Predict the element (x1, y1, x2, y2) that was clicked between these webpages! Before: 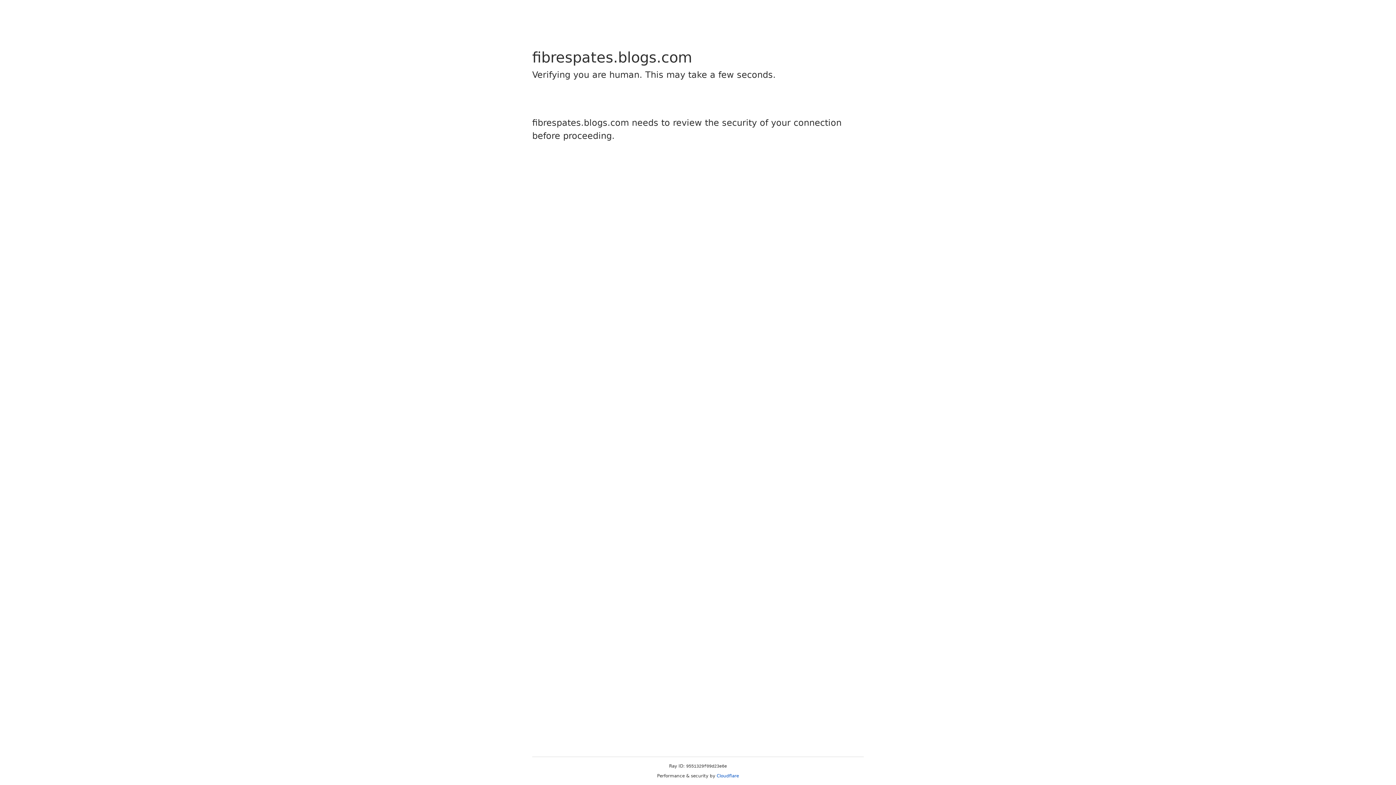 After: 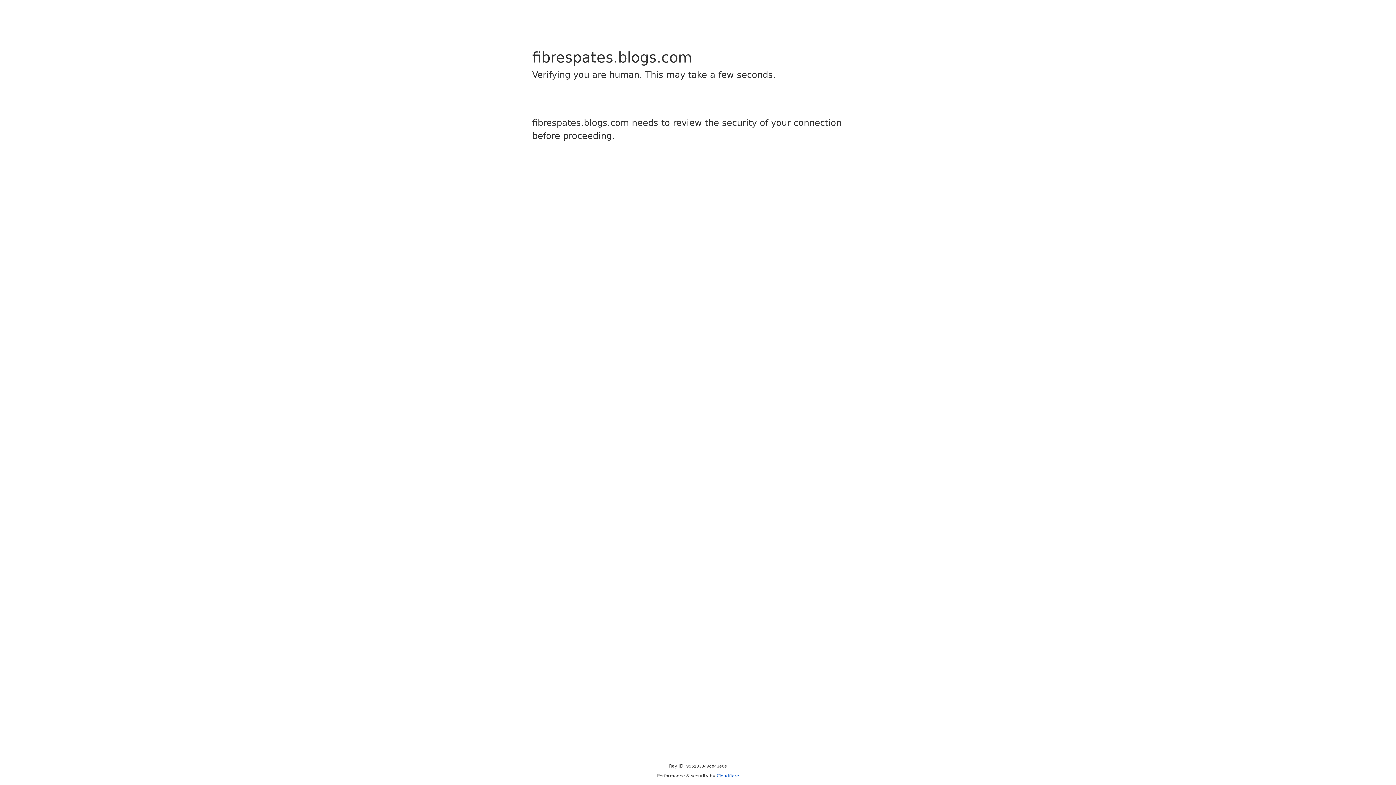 Action: label: Cloudflare bbox: (716, 773, 739, 778)